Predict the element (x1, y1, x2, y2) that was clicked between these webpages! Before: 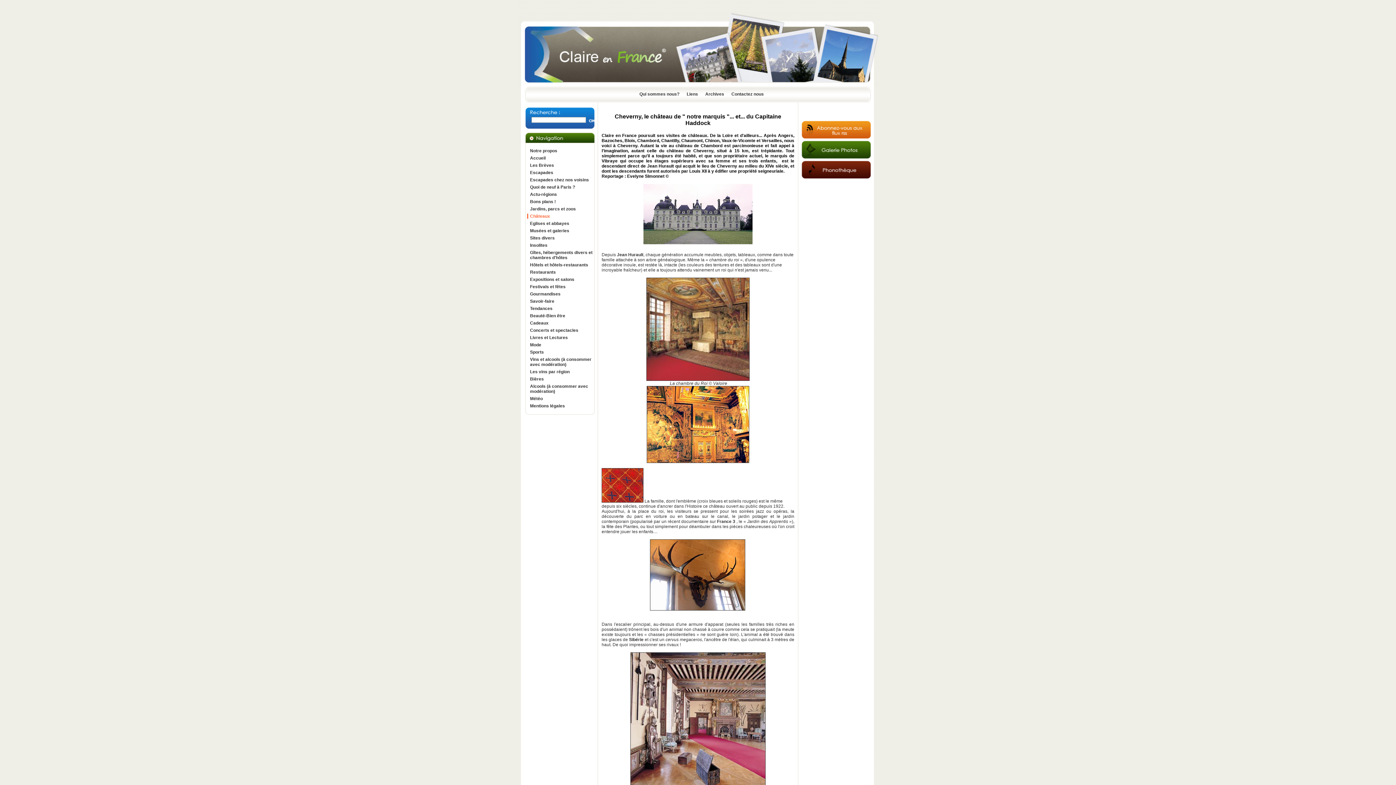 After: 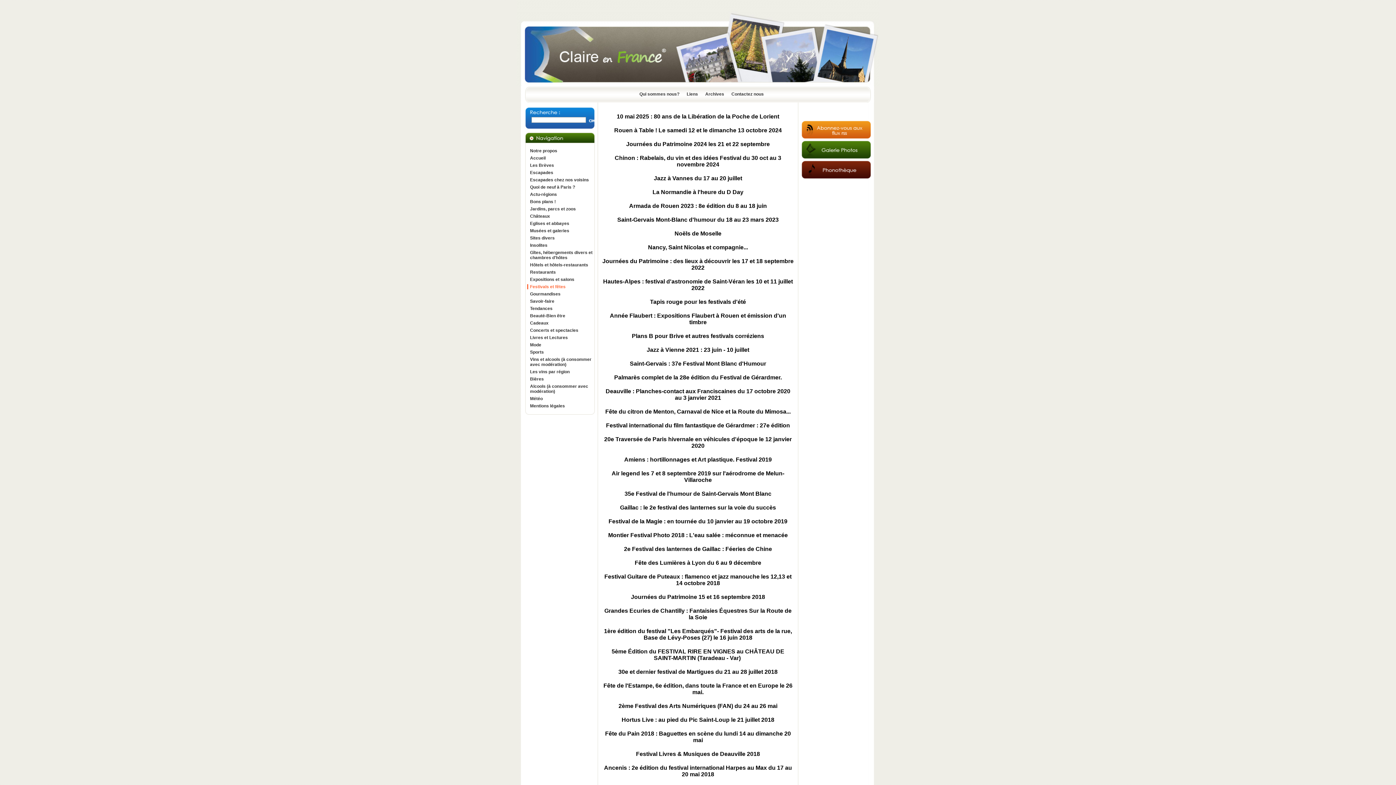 Action: label: Festivals et fêtes bbox: (527, 284, 594, 289)